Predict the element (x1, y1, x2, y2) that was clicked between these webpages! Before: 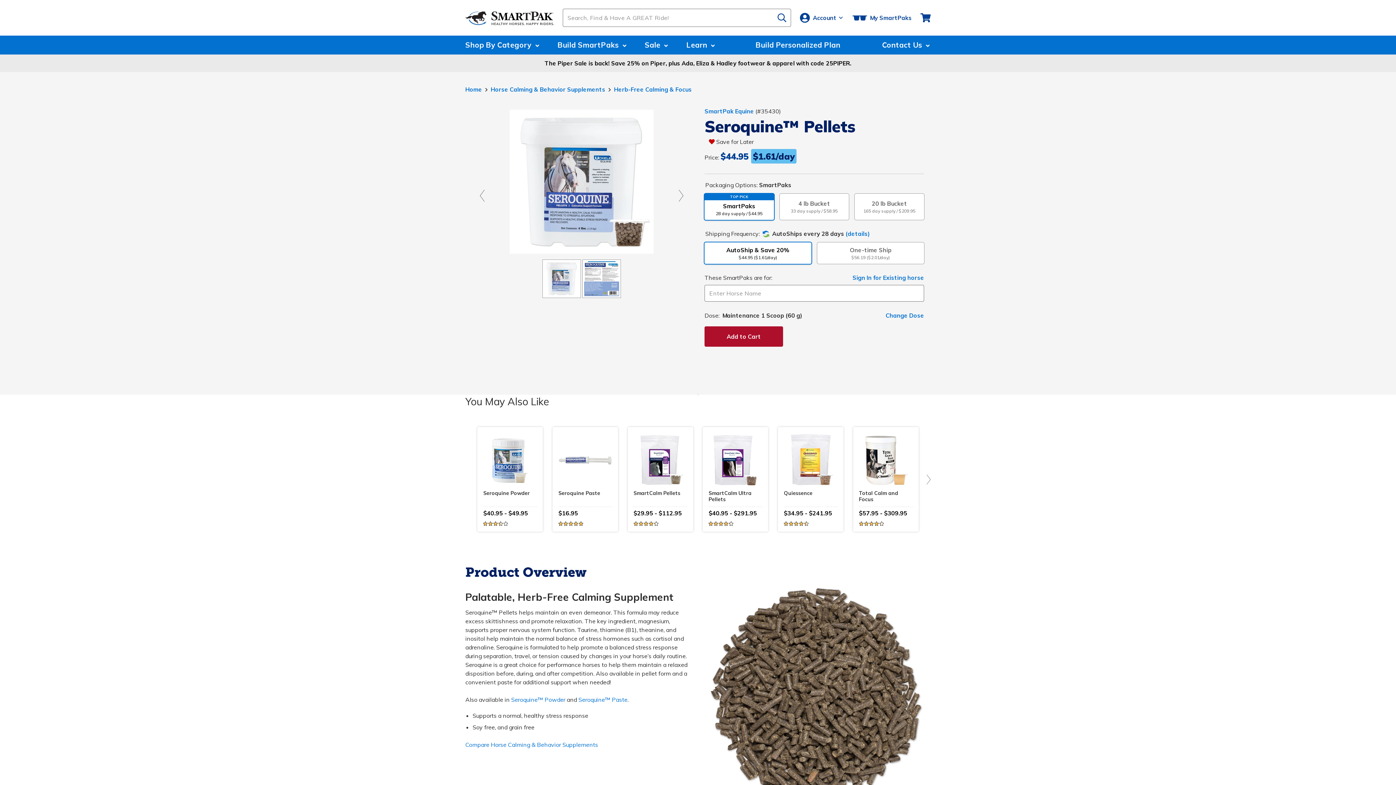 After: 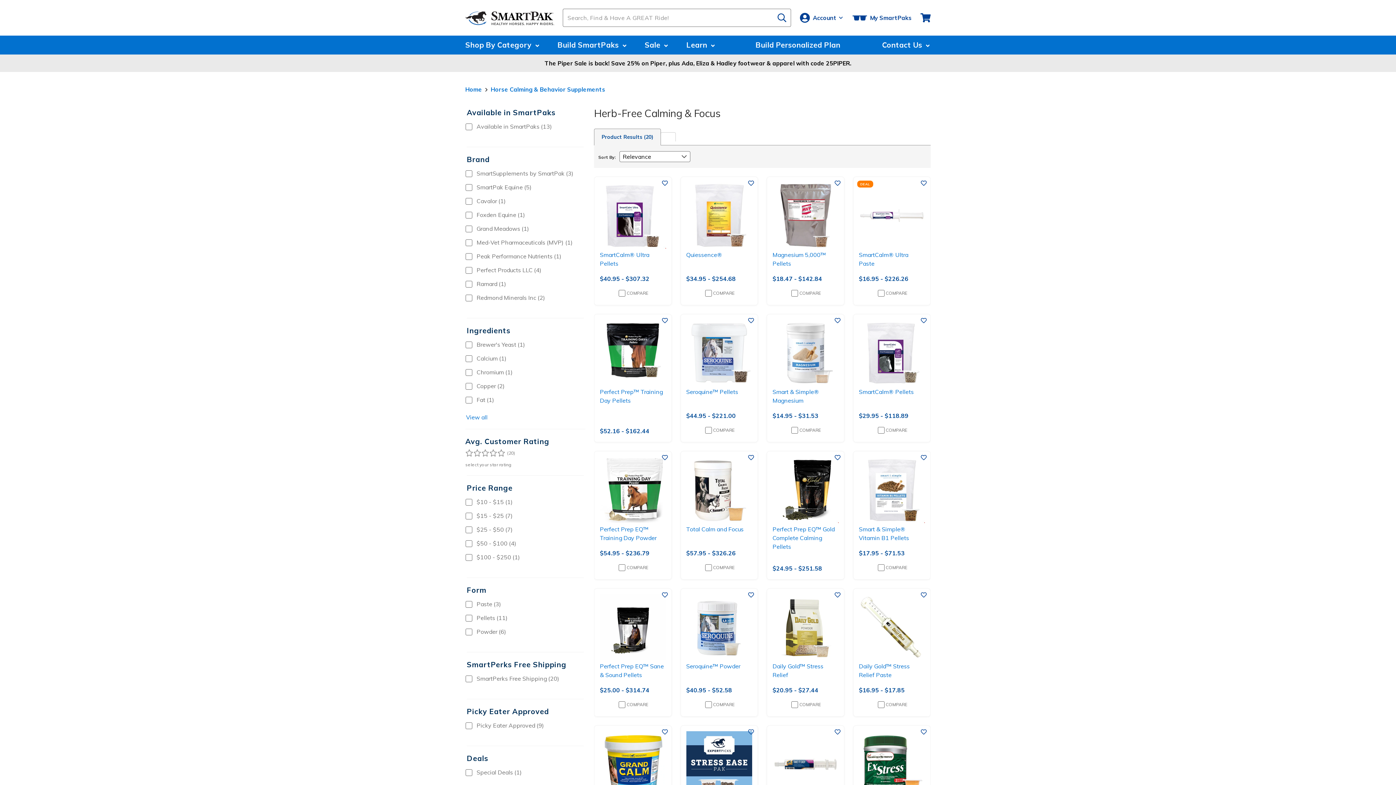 Action: label: Herb-Free Calming & Focus bbox: (614, 85, 693, 93)